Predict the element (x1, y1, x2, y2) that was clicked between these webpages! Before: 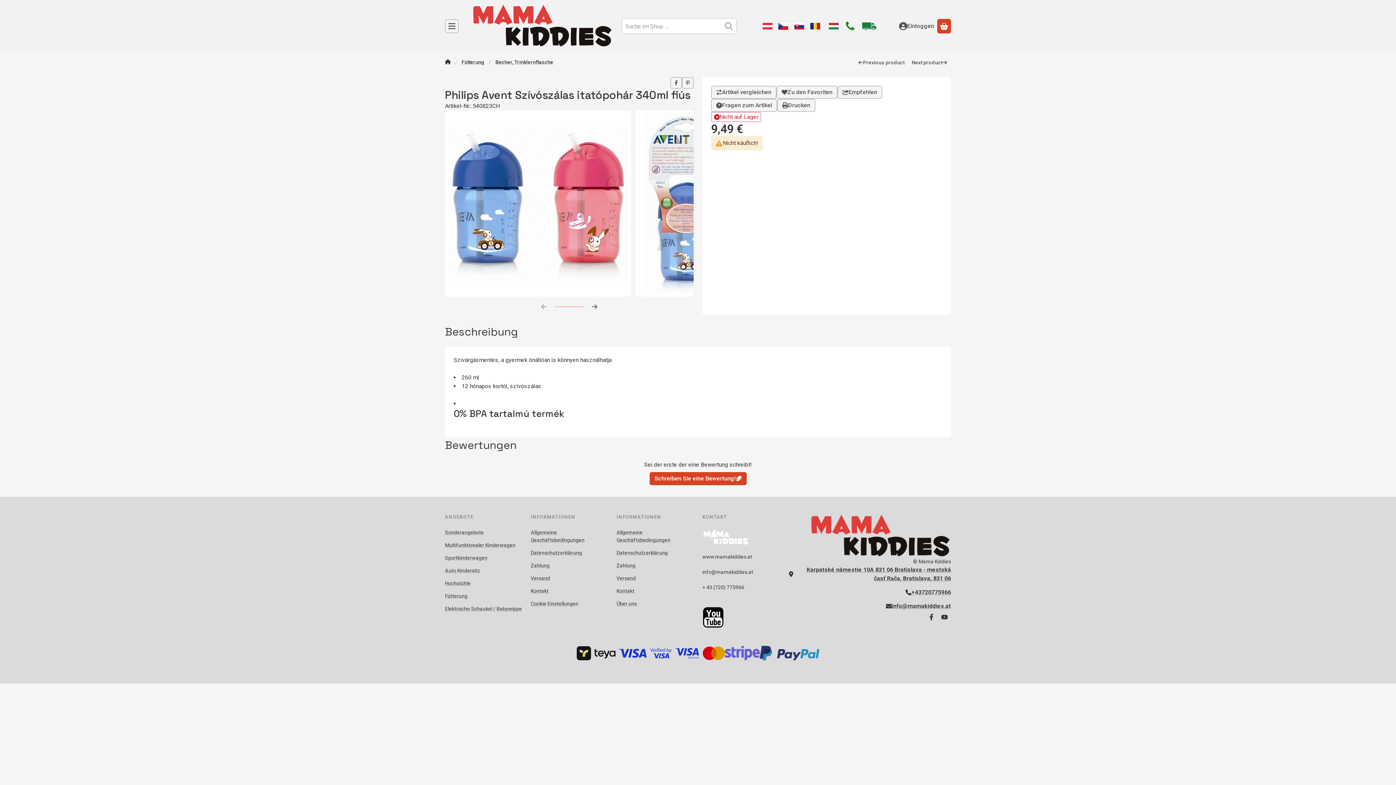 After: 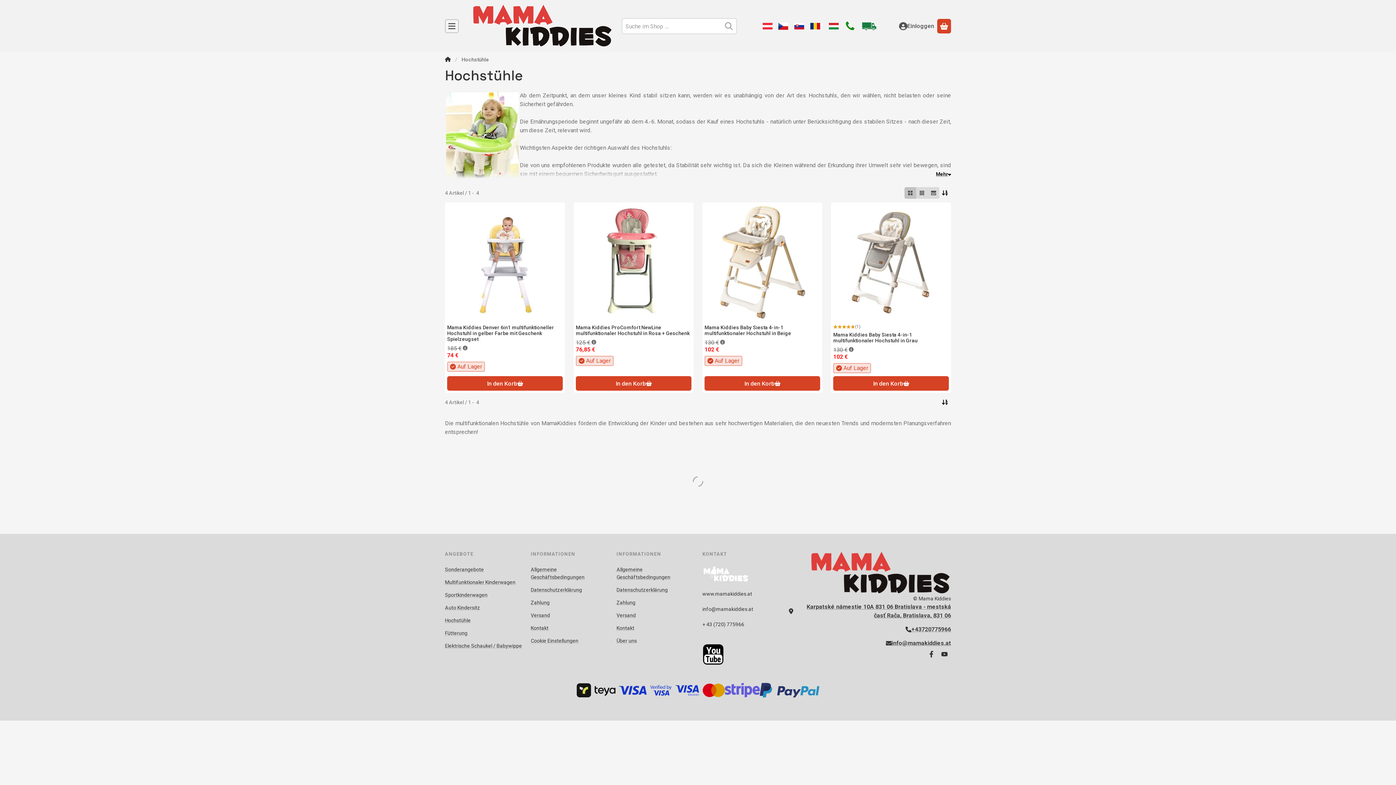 Action: label: Hochstühle bbox: (445, 580, 470, 586)